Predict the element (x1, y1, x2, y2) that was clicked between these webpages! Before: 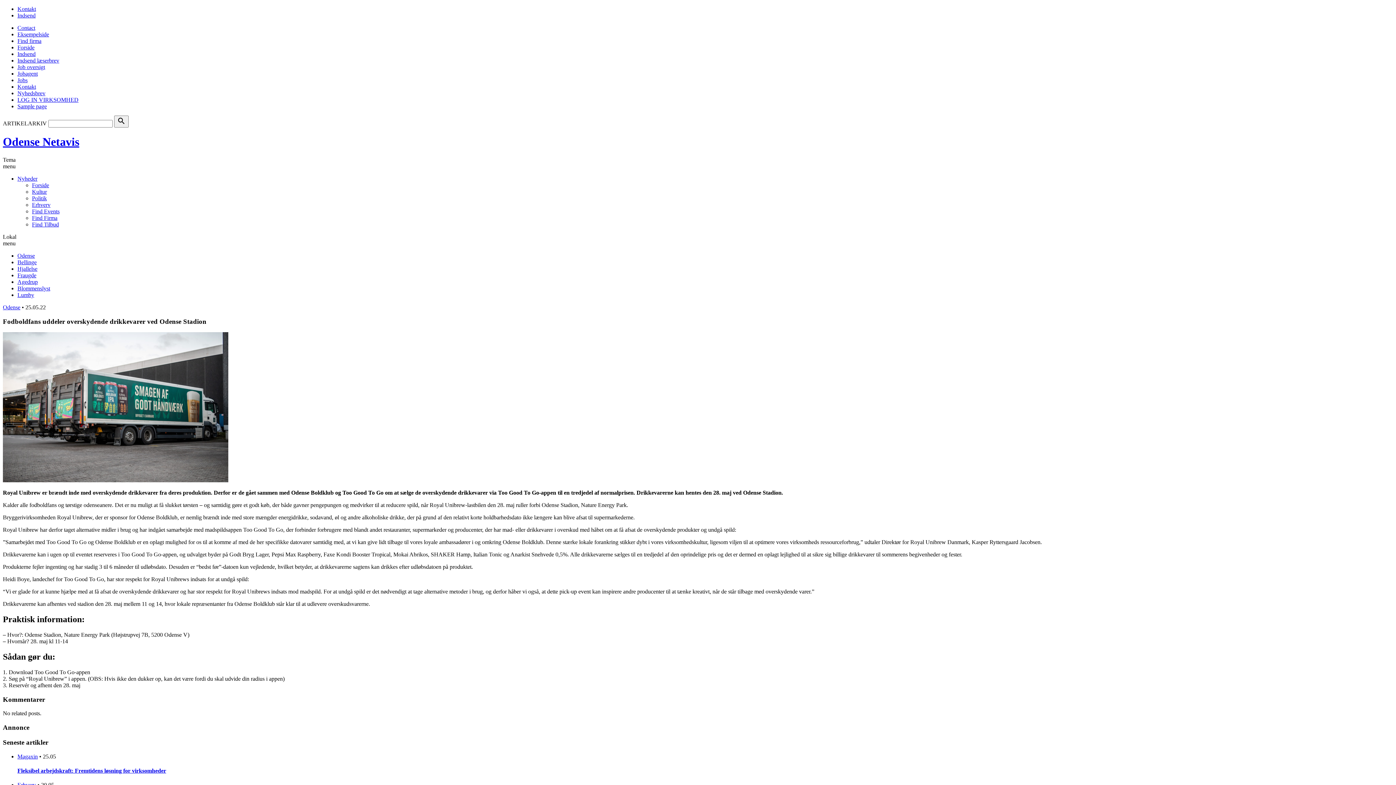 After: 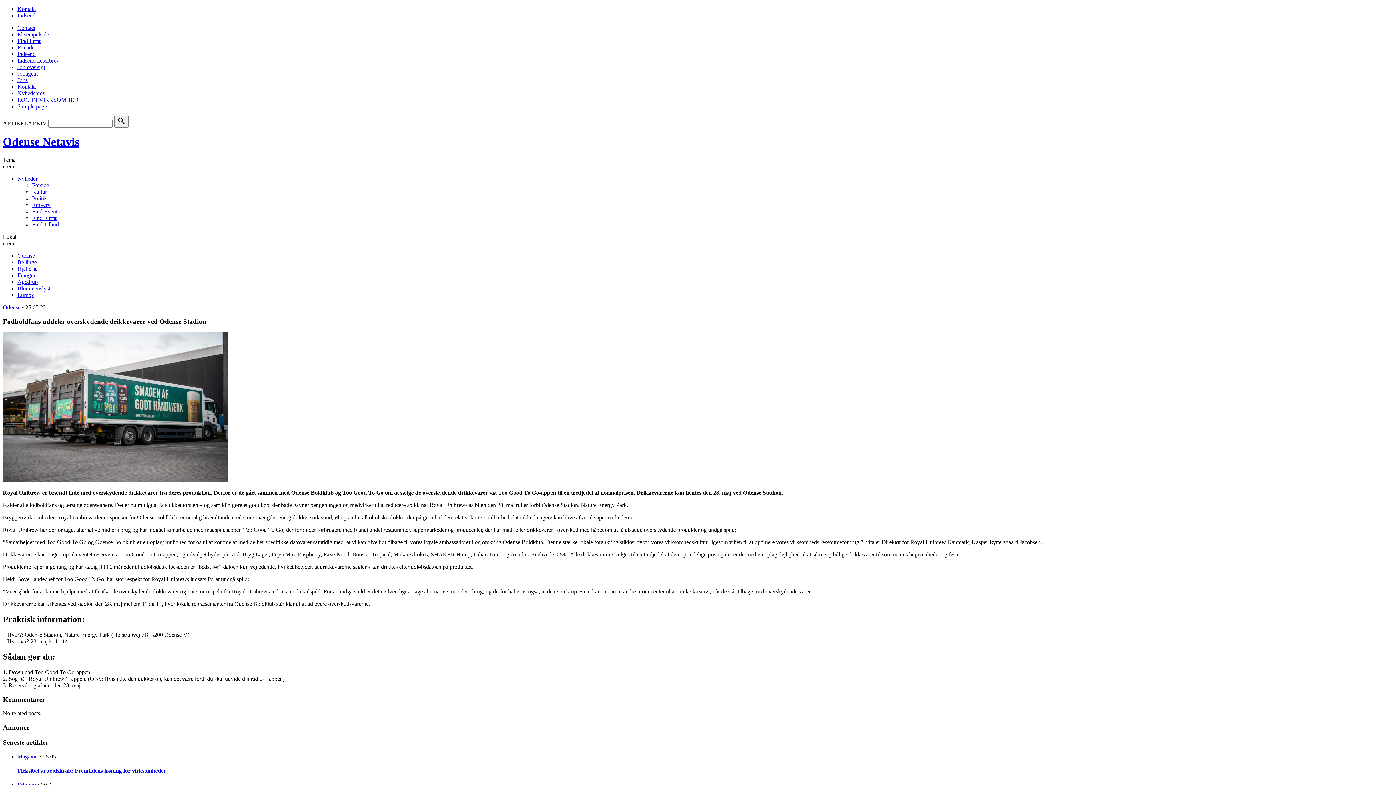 Action: label: Find Firma bbox: (32, 214, 57, 221)